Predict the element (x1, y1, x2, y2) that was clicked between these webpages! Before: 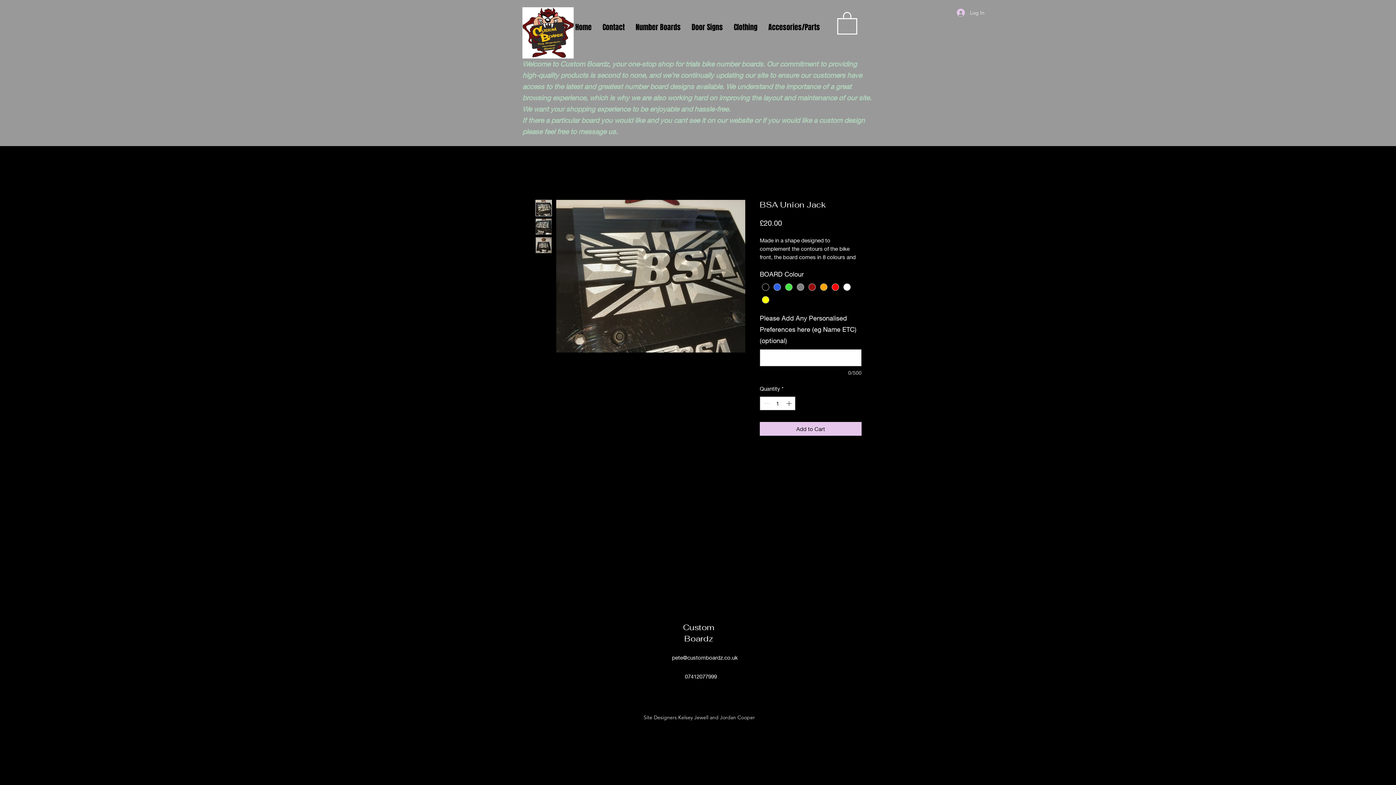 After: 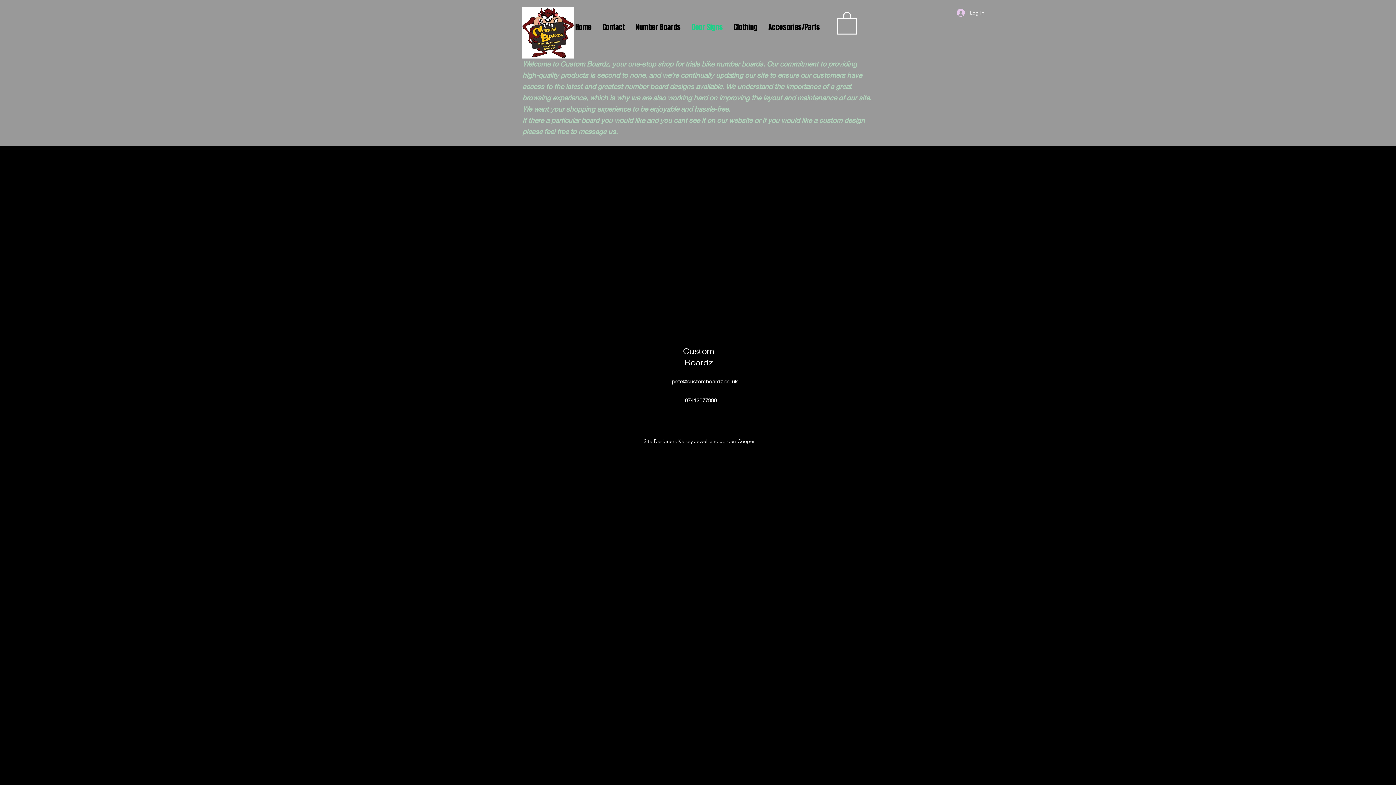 Action: label: Door Signs bbox: (686, 20, 728, 34)